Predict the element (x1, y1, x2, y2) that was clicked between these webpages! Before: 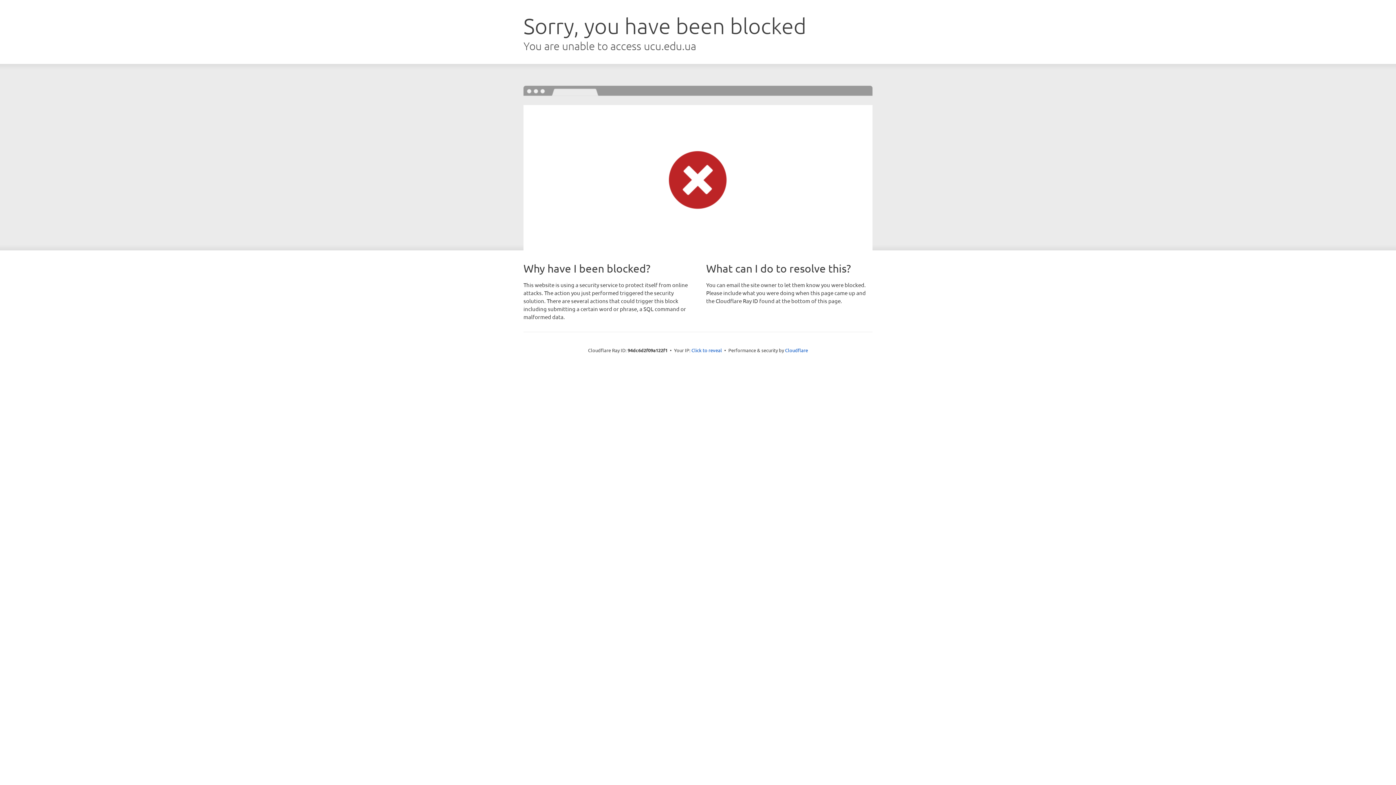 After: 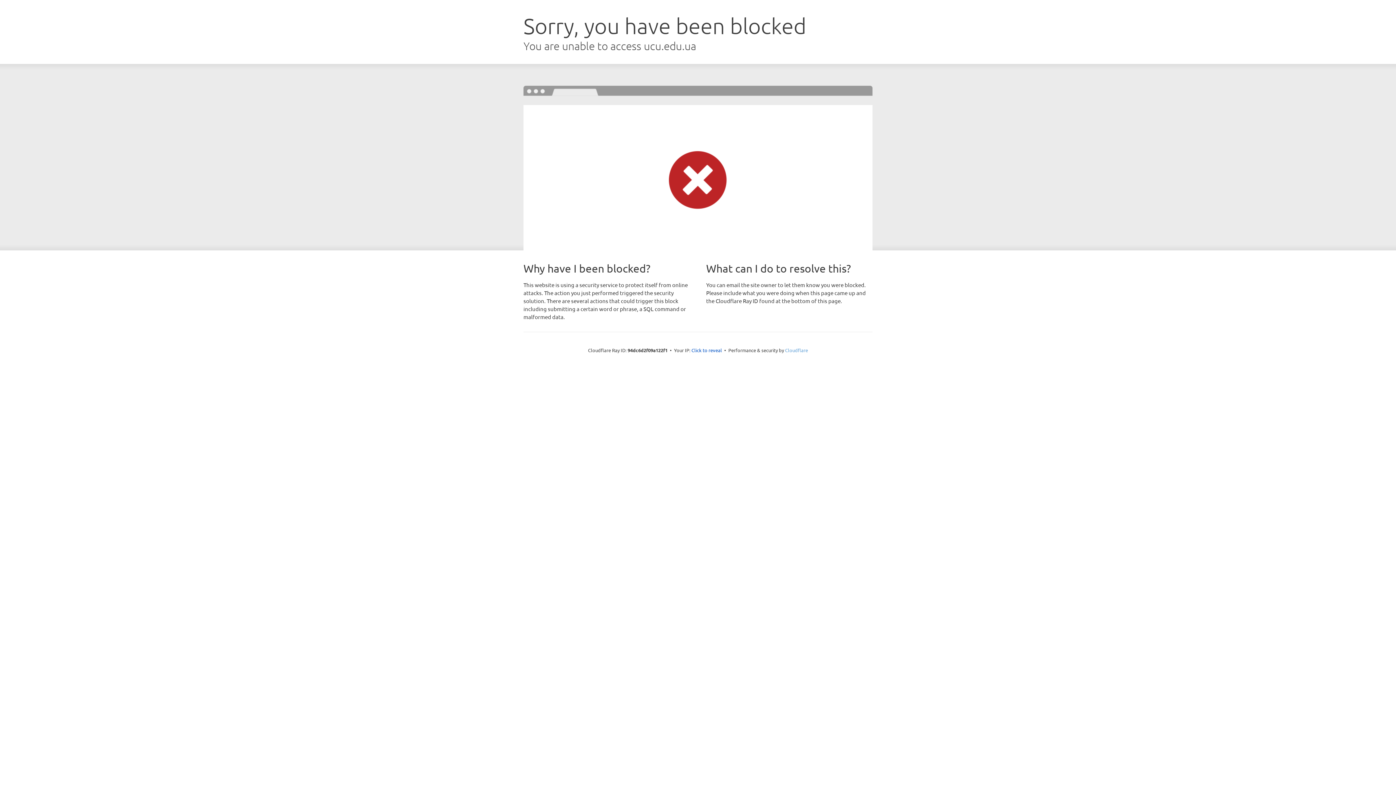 Action: label: Cloudflare bbox: (785, 347, 808, 353)